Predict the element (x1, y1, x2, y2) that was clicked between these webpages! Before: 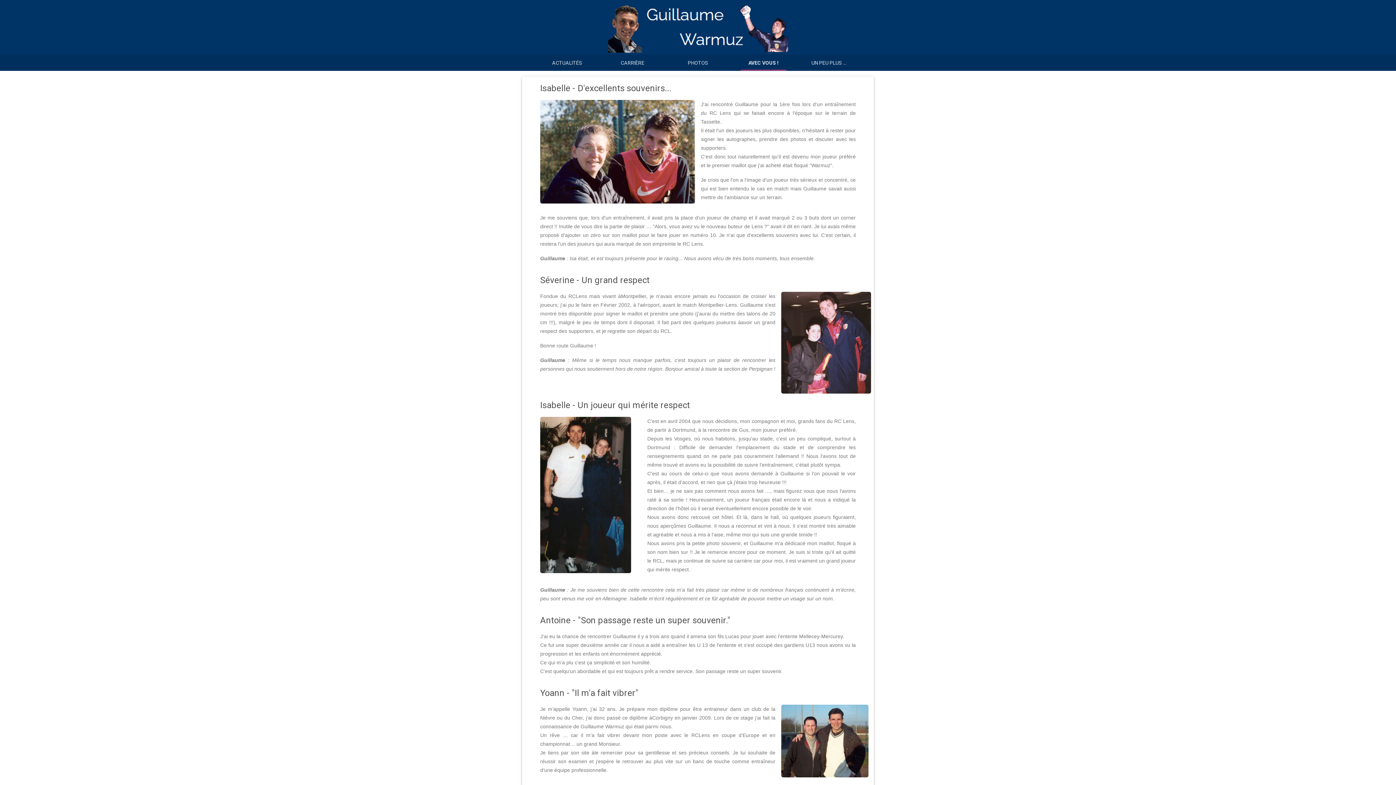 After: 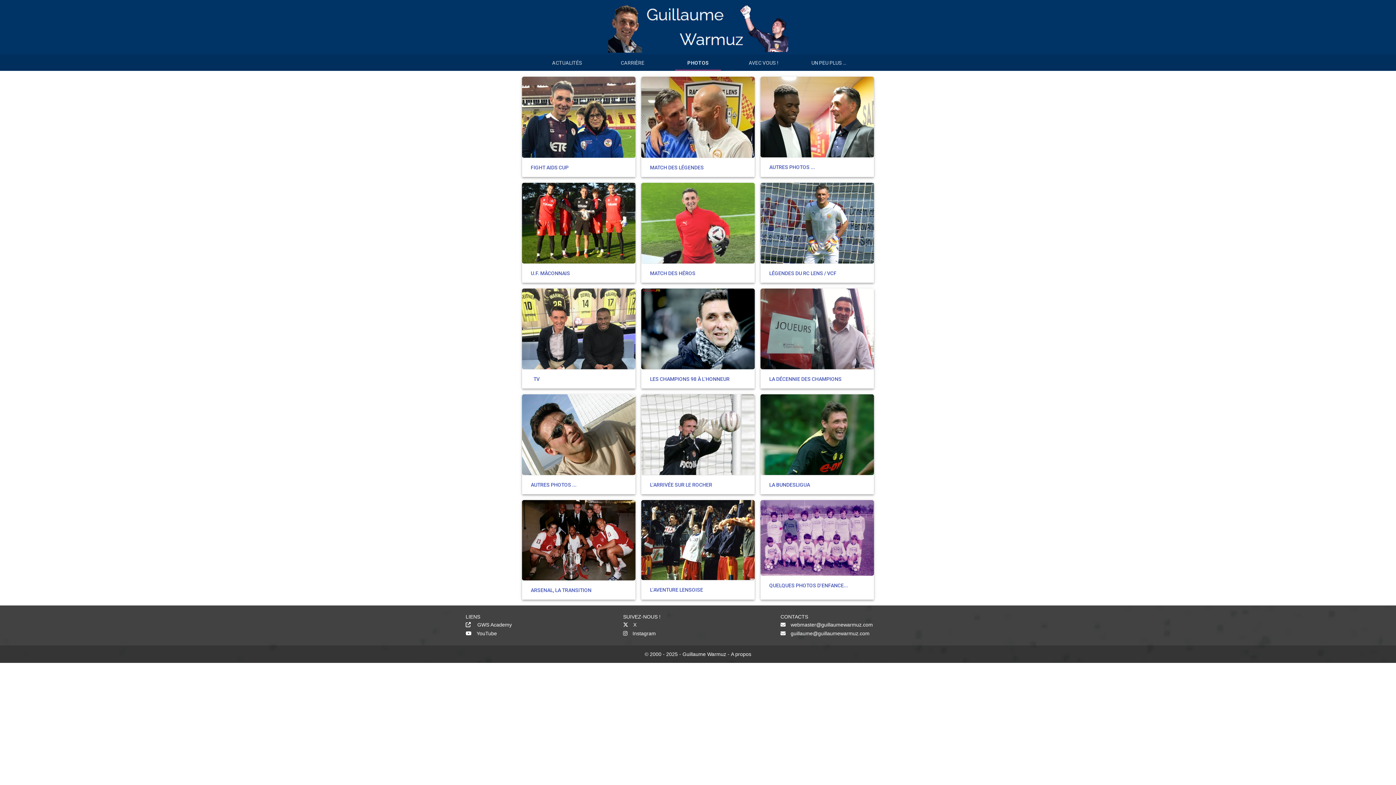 Action: label: PHOTOS bbox: (665, 55, 730, 70)